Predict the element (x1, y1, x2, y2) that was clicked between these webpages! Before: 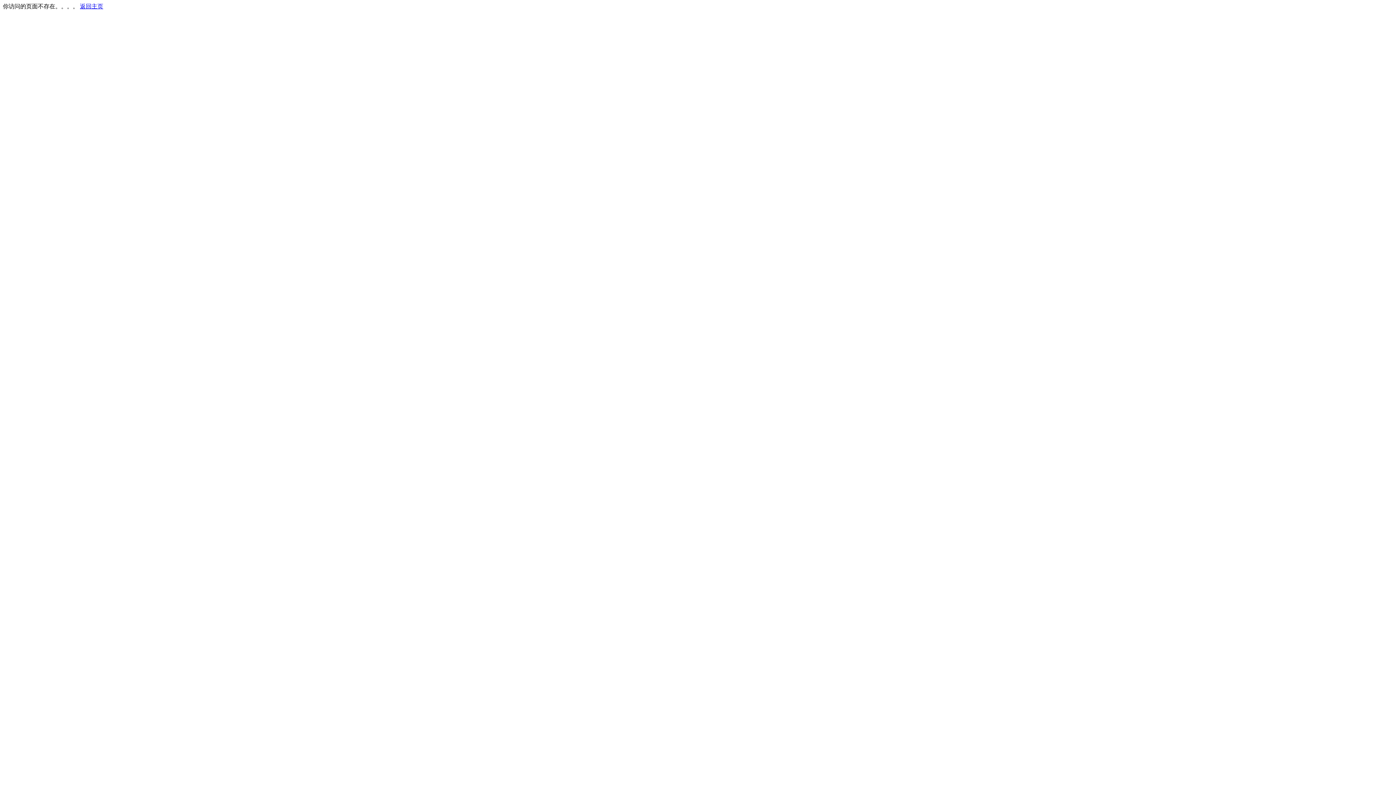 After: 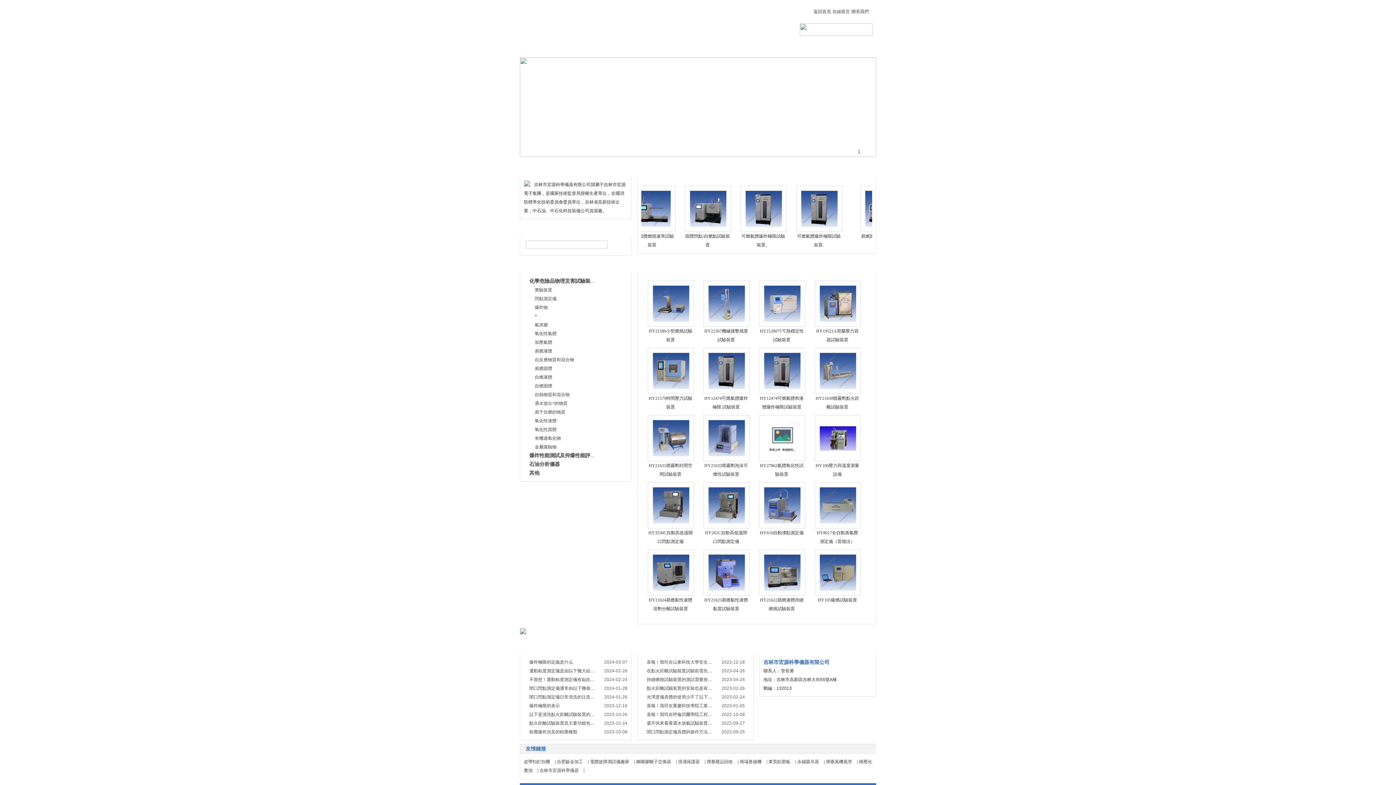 Action: label: 返回主页 bbox: (80, 3, 103, 9)